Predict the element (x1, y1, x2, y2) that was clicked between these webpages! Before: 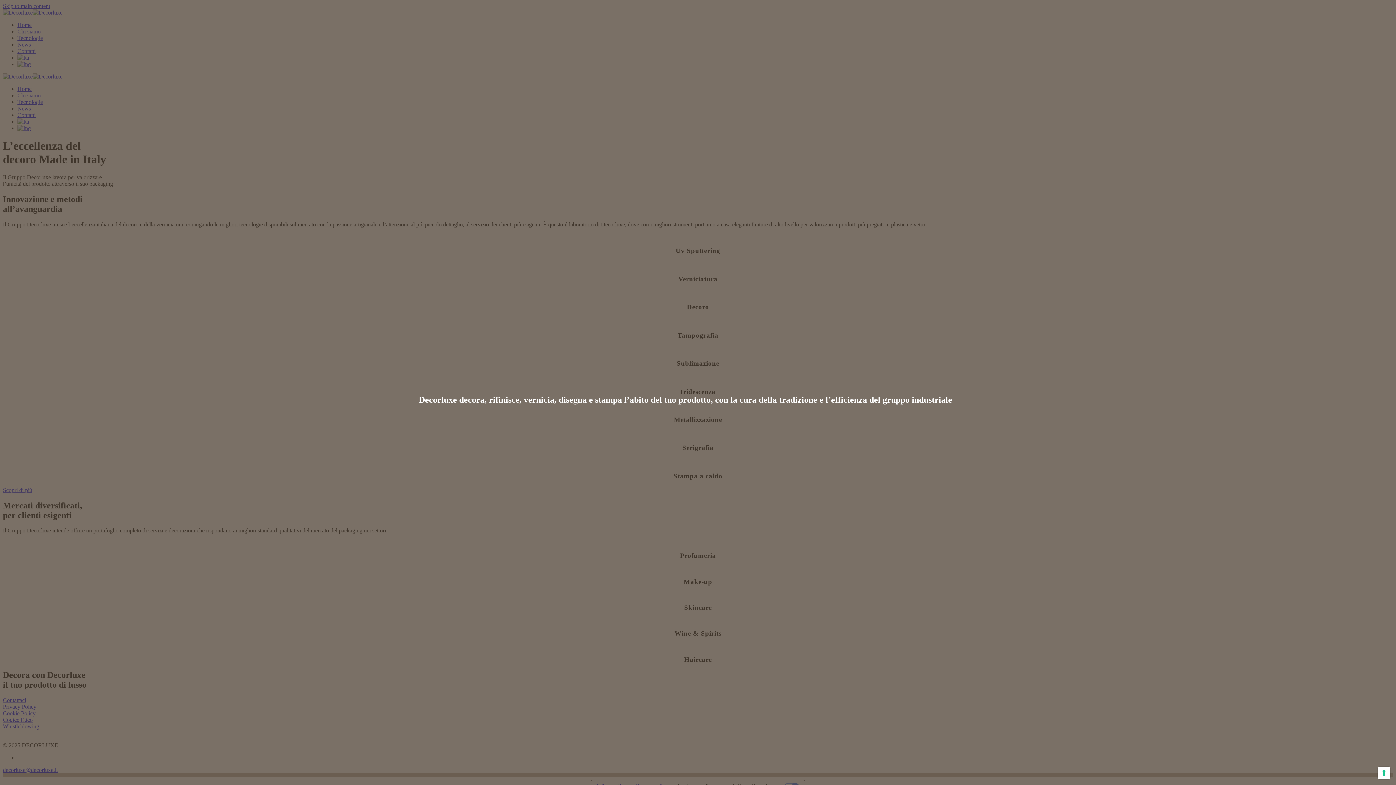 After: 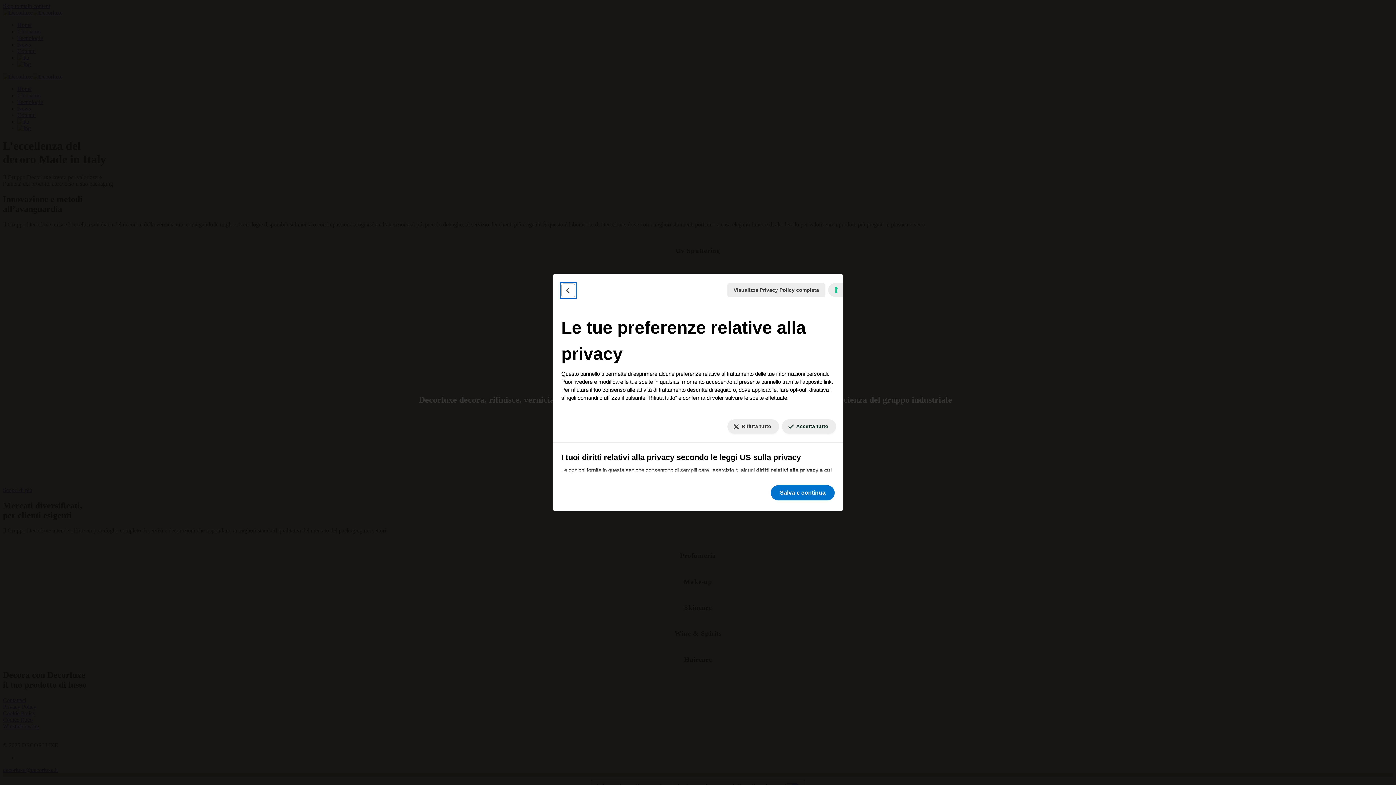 Action: label: Le tue preferenze relative al consenso per le tecnologie di tracciamento bbox: (1378, 767, 1390, 779)